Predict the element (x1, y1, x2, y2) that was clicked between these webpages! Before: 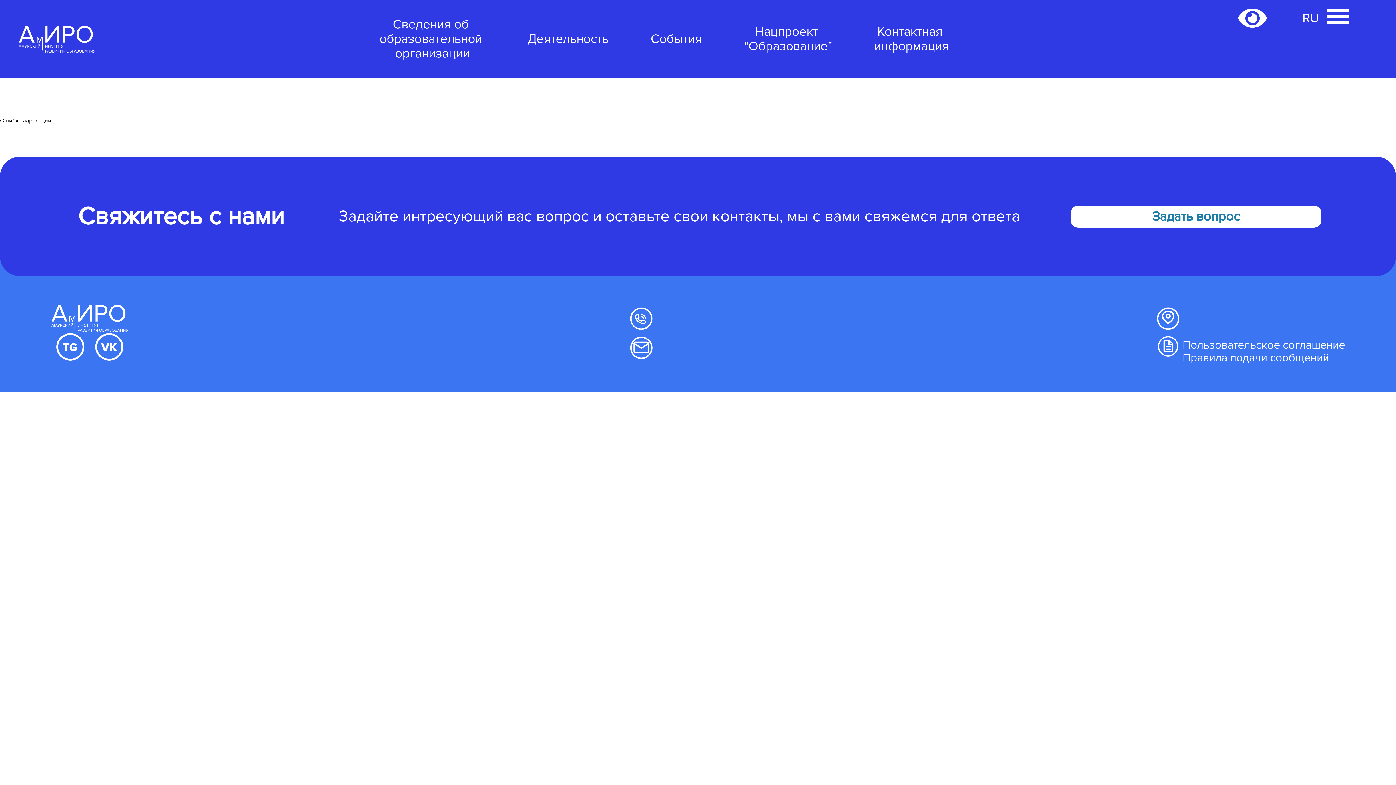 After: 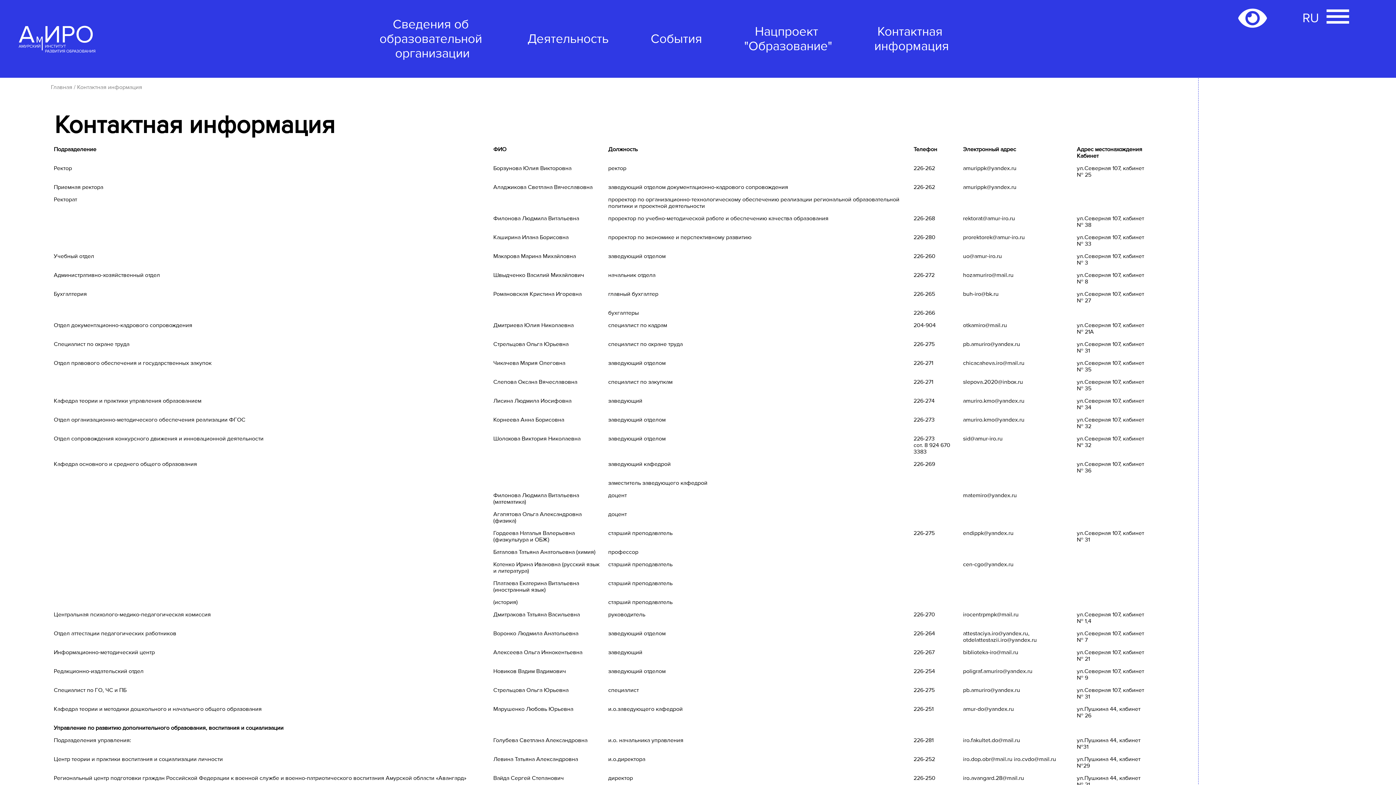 Action: bbox: (874, 24, 949, 53) label: Контактная
информация